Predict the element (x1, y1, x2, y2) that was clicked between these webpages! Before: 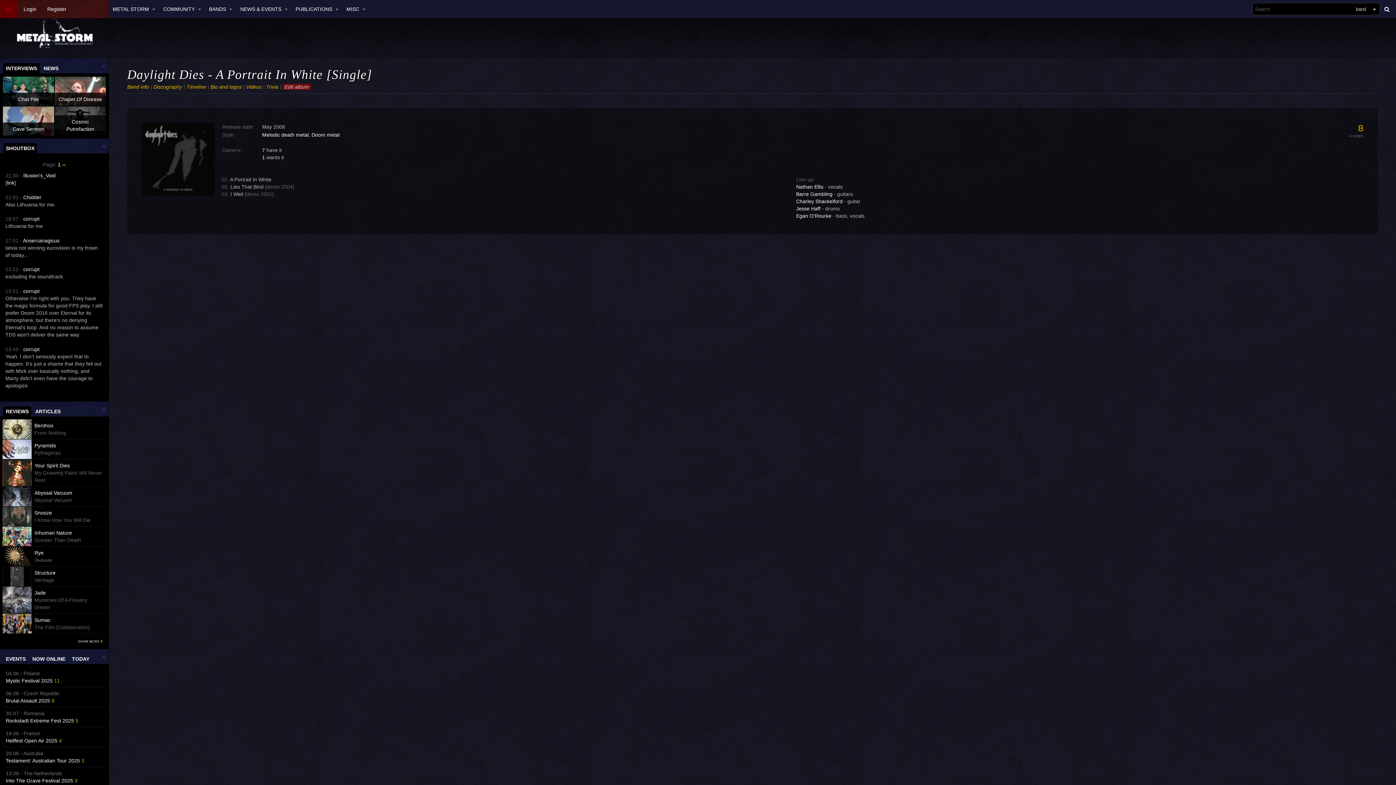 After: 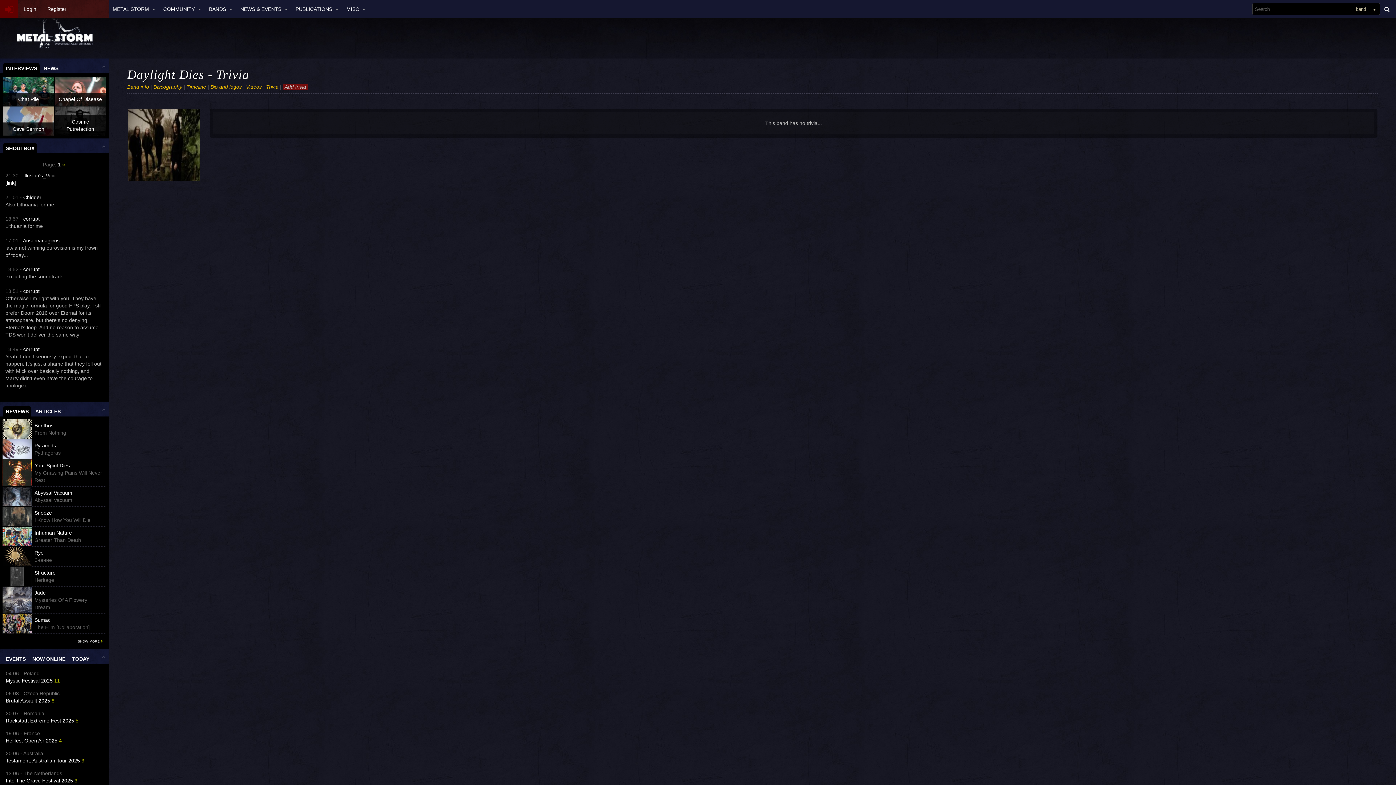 Action: bbox: (266, 84, 278, 89) label: Trivia